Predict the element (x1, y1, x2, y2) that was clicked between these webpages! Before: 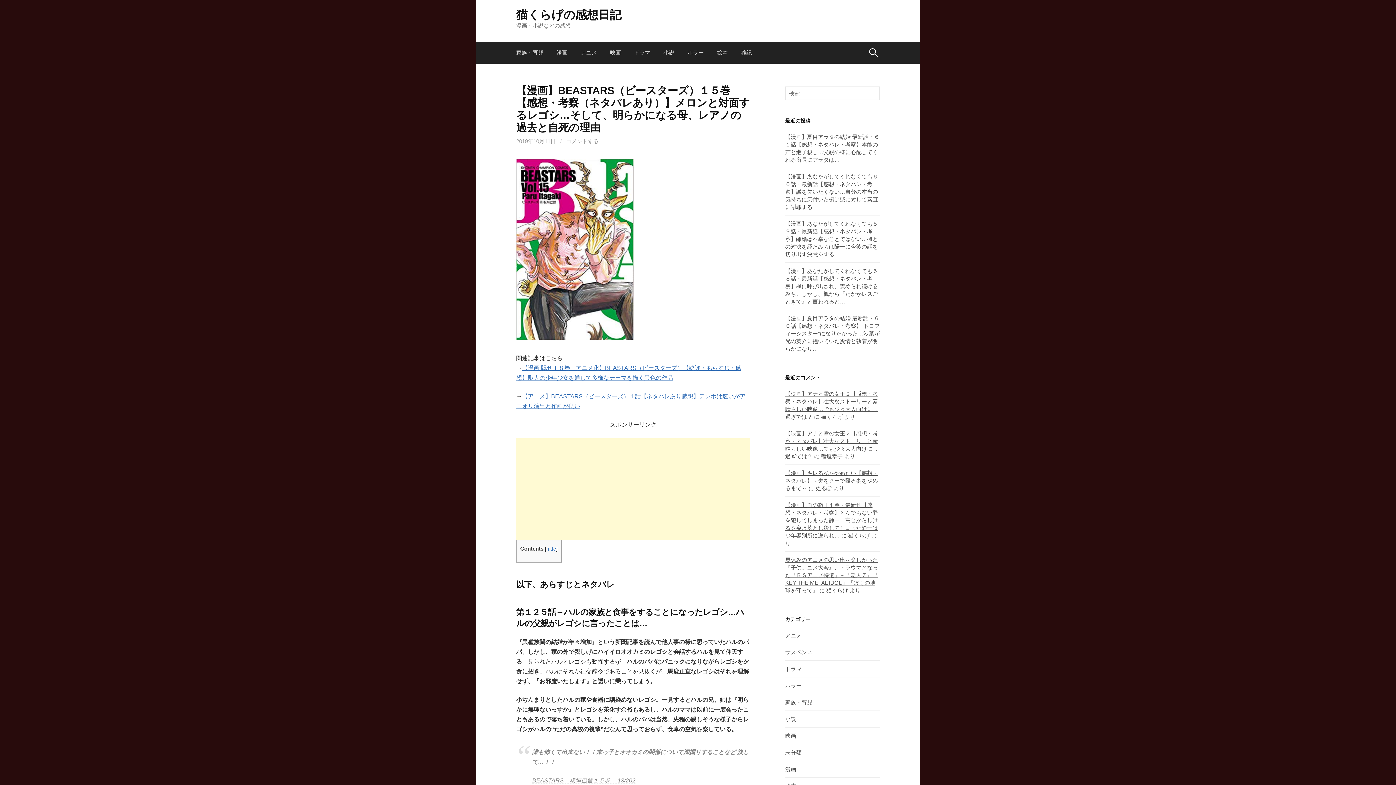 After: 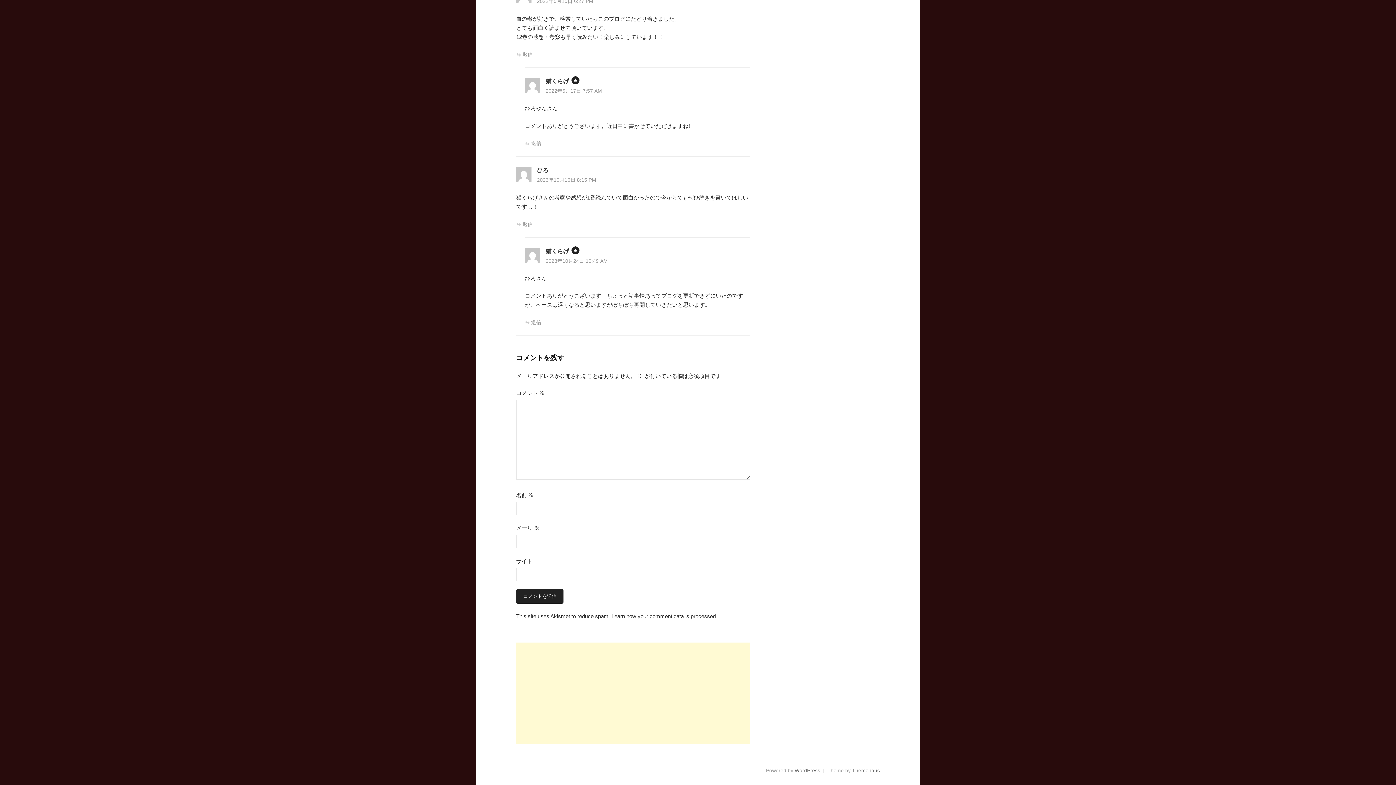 Action: bbox: (785, 502, 878, 538) label: 【漫画】血の轍１１巻・最新刊【感想・ネタバレ・考察】とんでもない罪を犯してしまった静一…高台からしげるを突き落とし殺してしまった静一は少年鑑別所に送られ…